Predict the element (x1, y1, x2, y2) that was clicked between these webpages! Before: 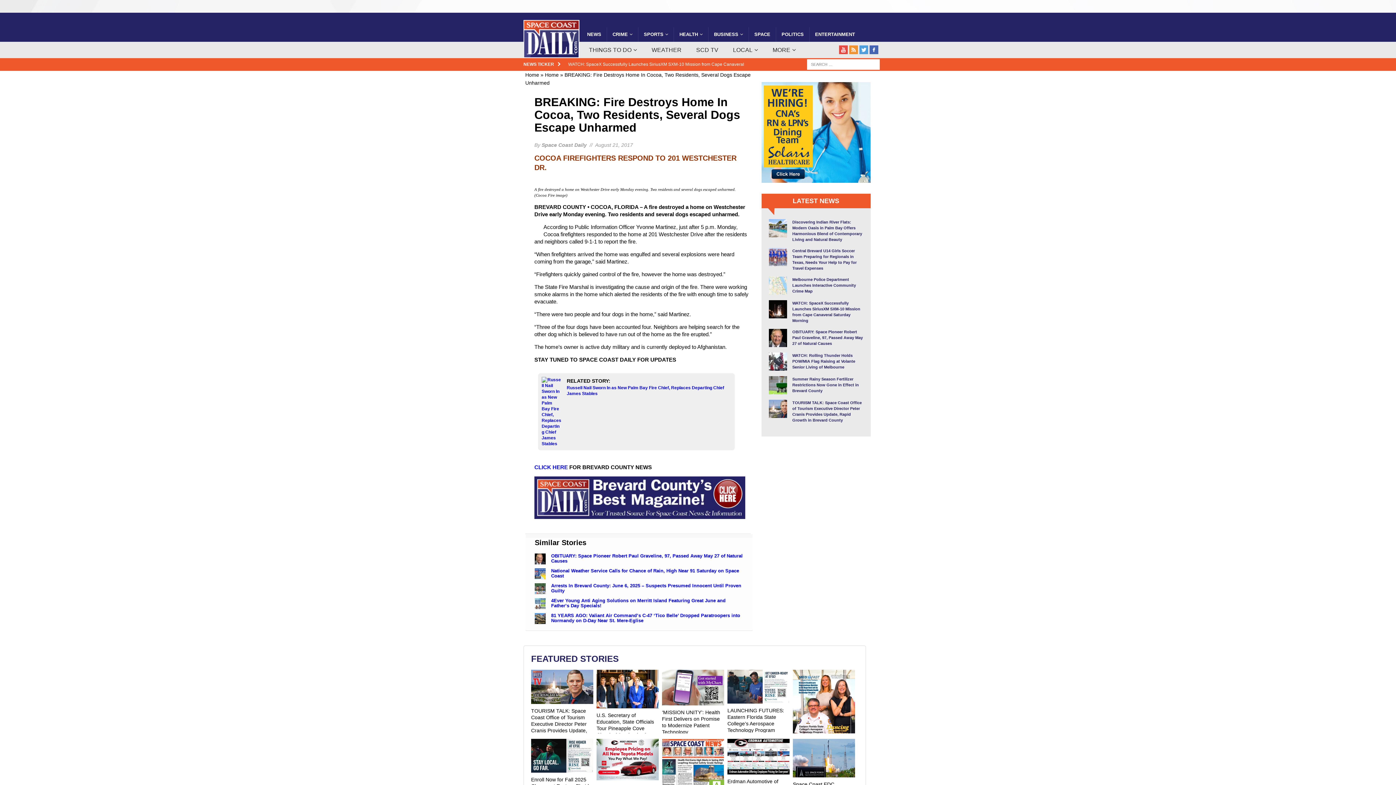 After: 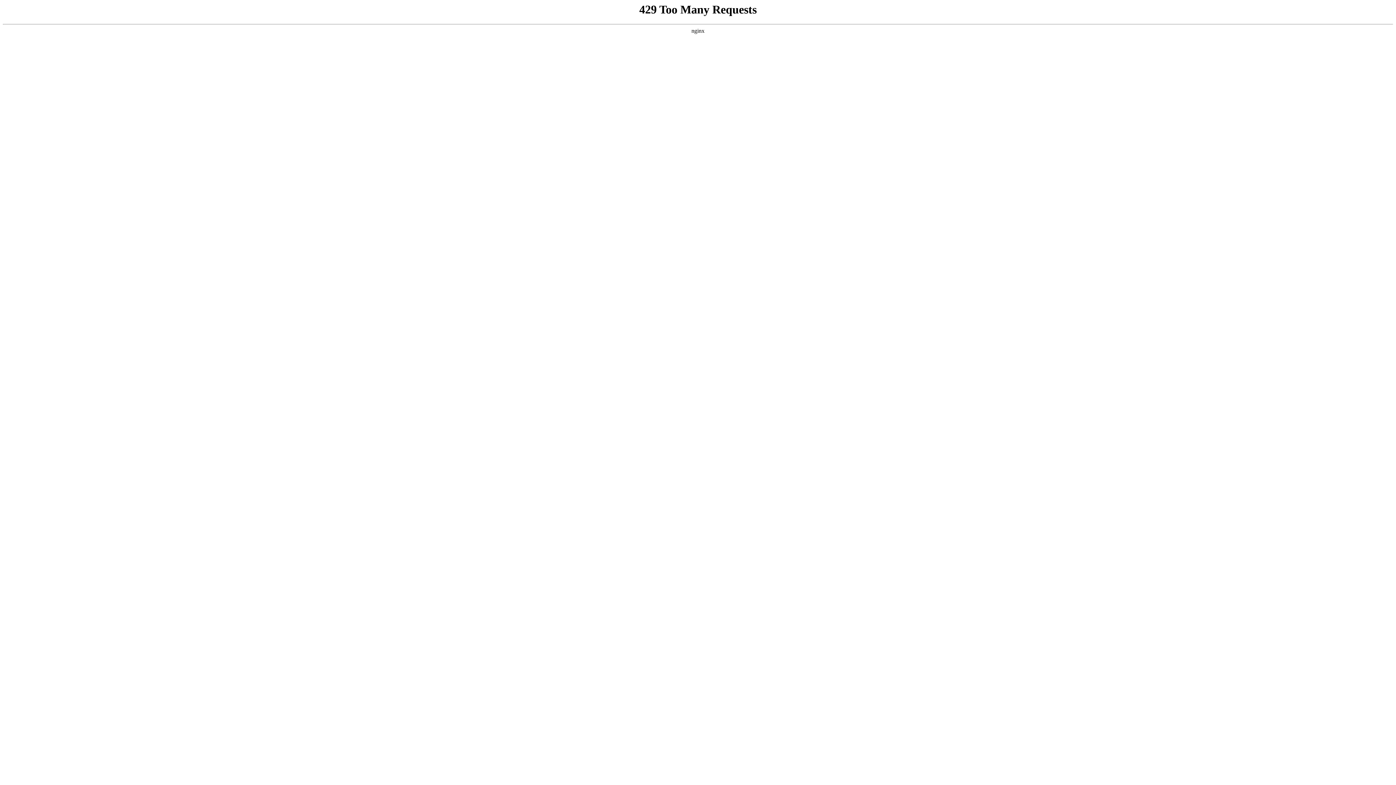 Action: bbox: (525, 72, 539, 77) label: Home